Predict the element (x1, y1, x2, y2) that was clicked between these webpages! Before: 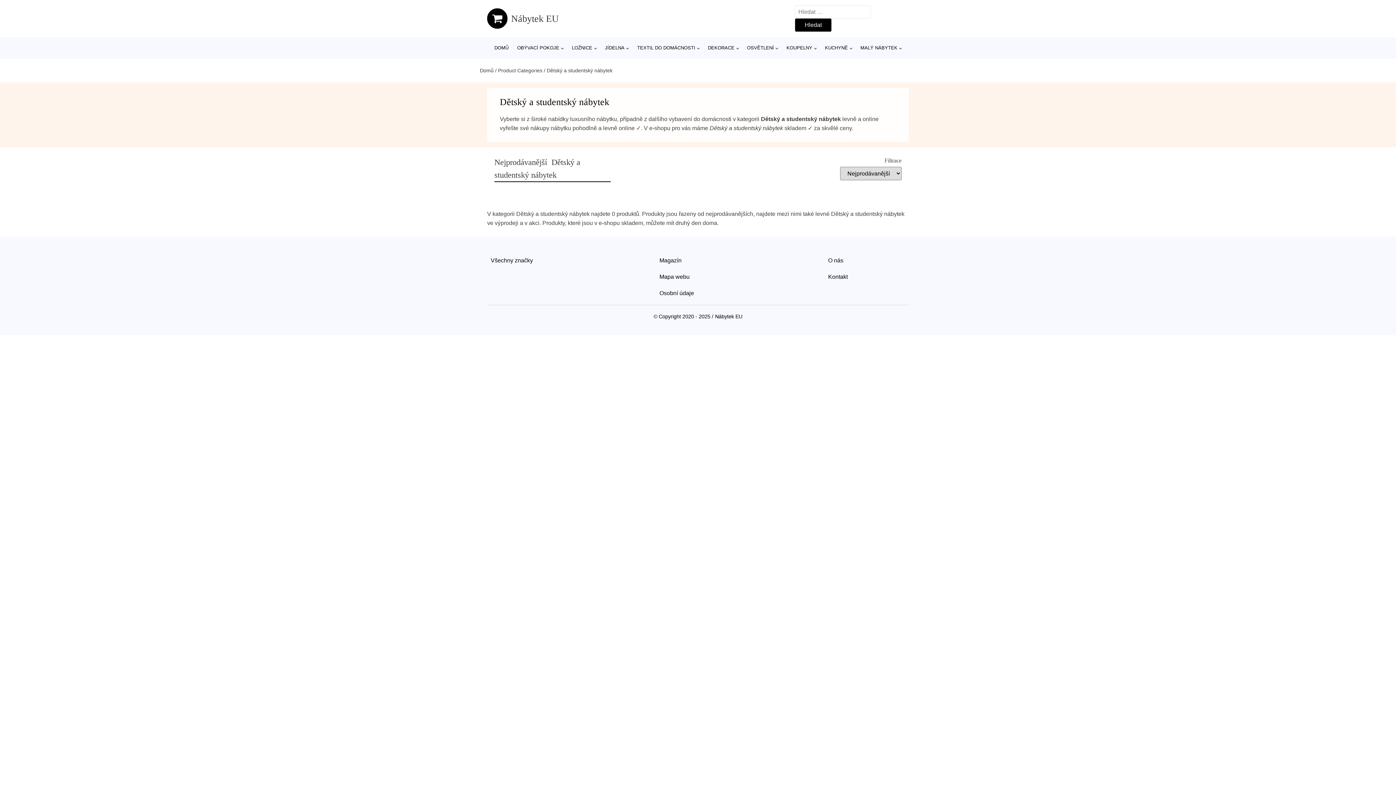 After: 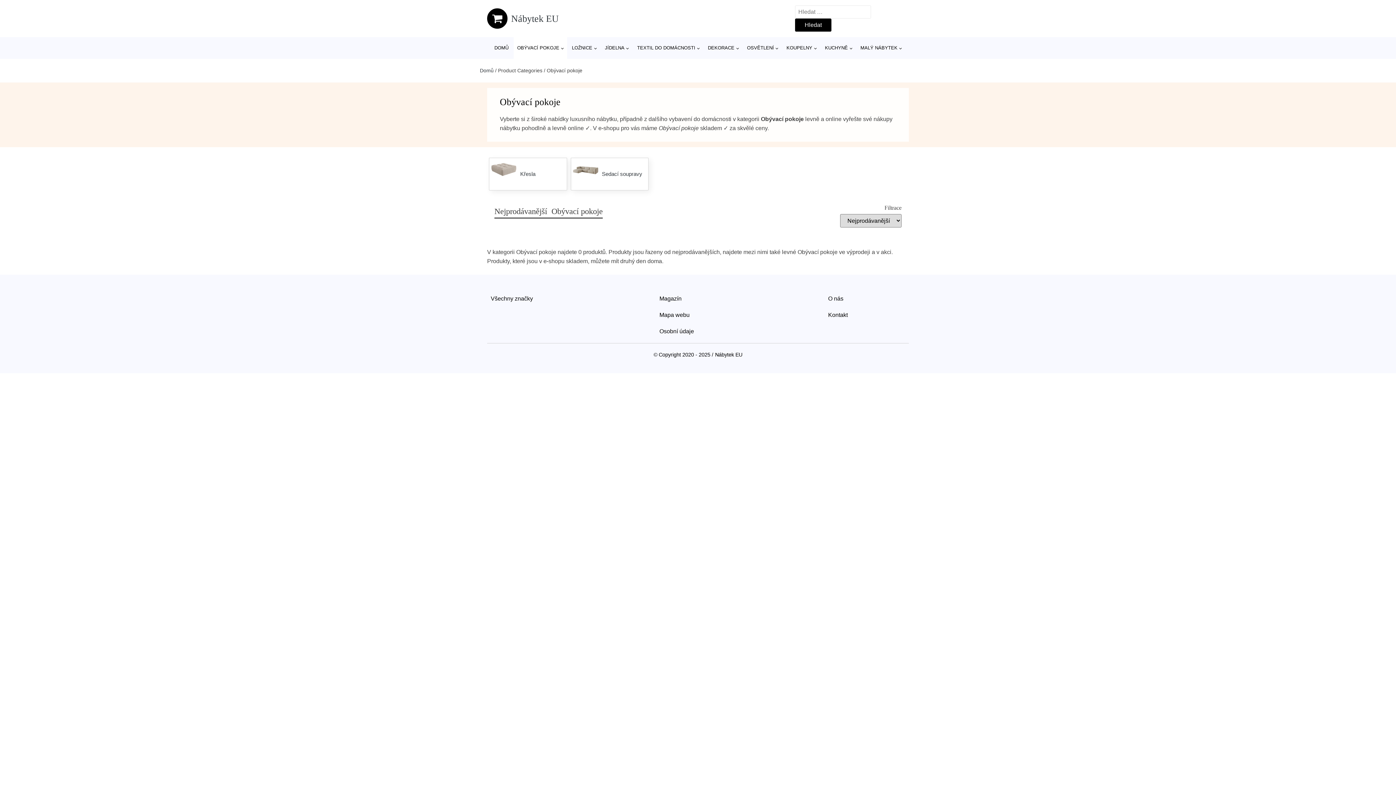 Action: bbox: (513, 37, 567, 58) label: OBÝVACÍ POKOJE